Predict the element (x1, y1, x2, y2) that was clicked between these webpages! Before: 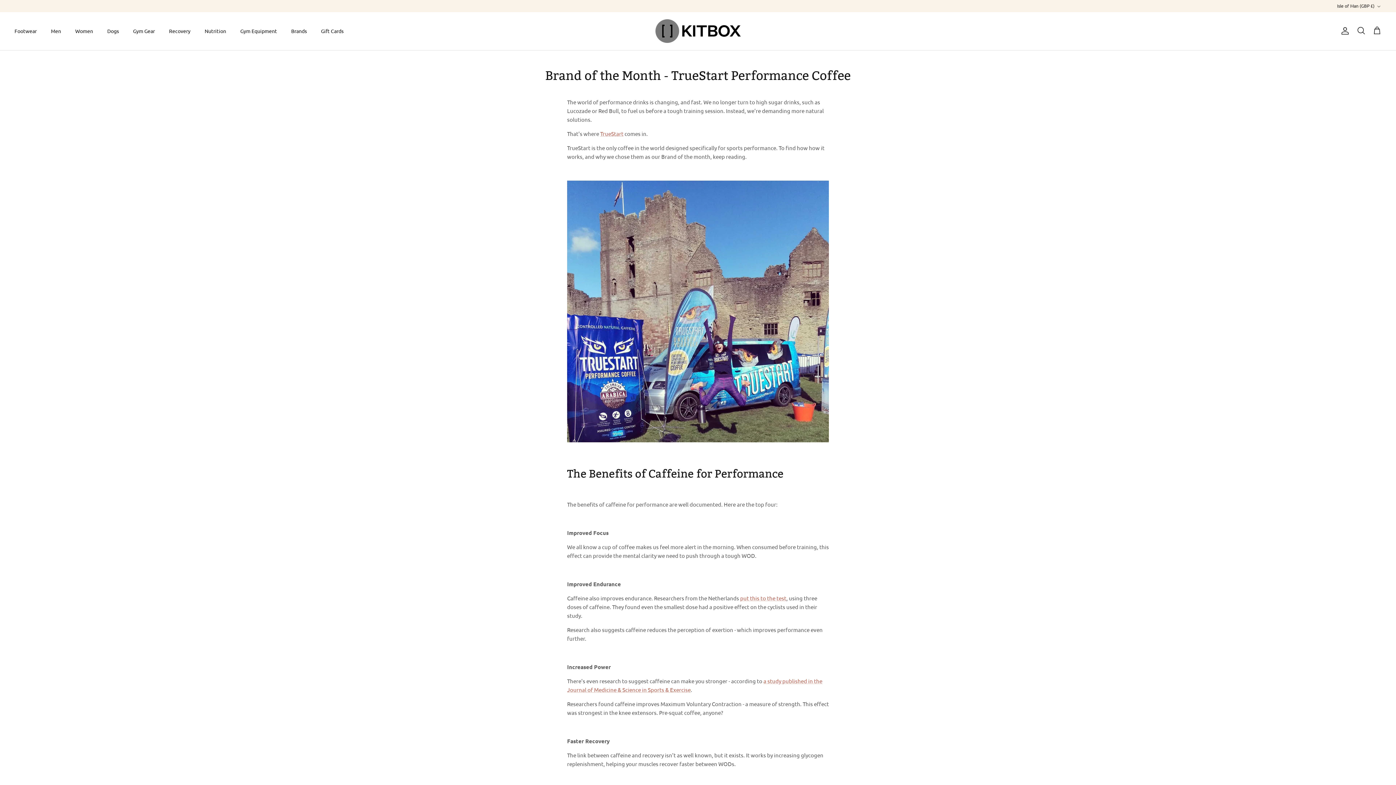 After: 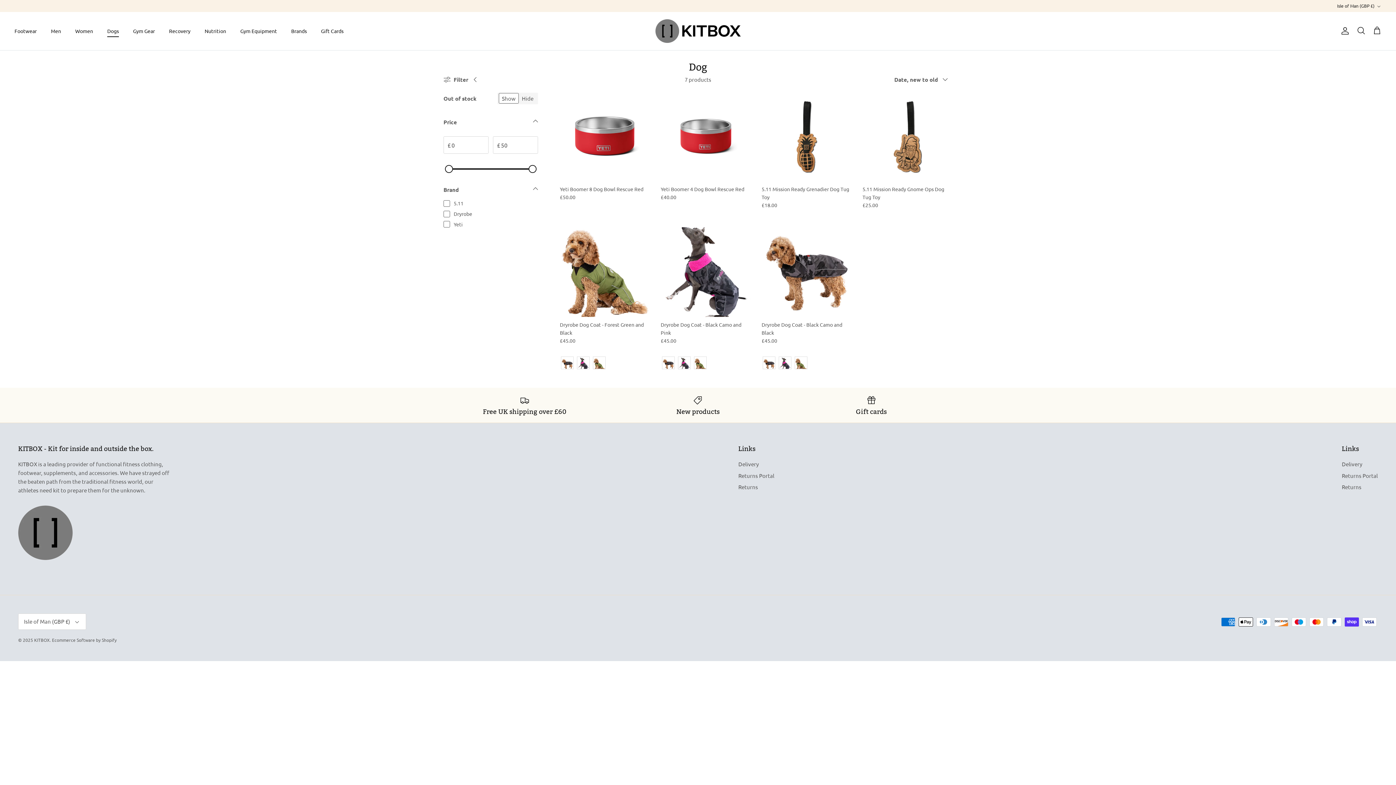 Action: bbox: (100, 19, 125, 42) label: Dogs